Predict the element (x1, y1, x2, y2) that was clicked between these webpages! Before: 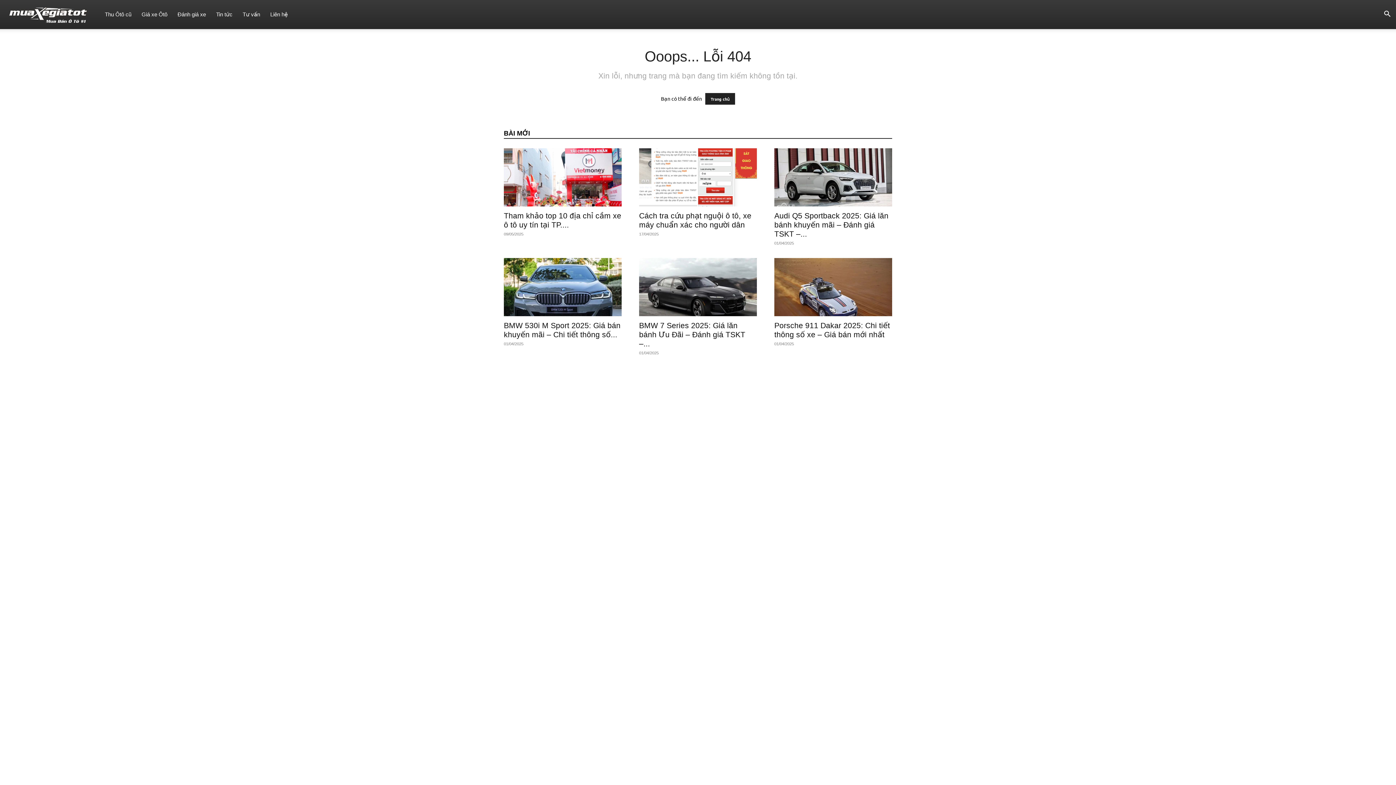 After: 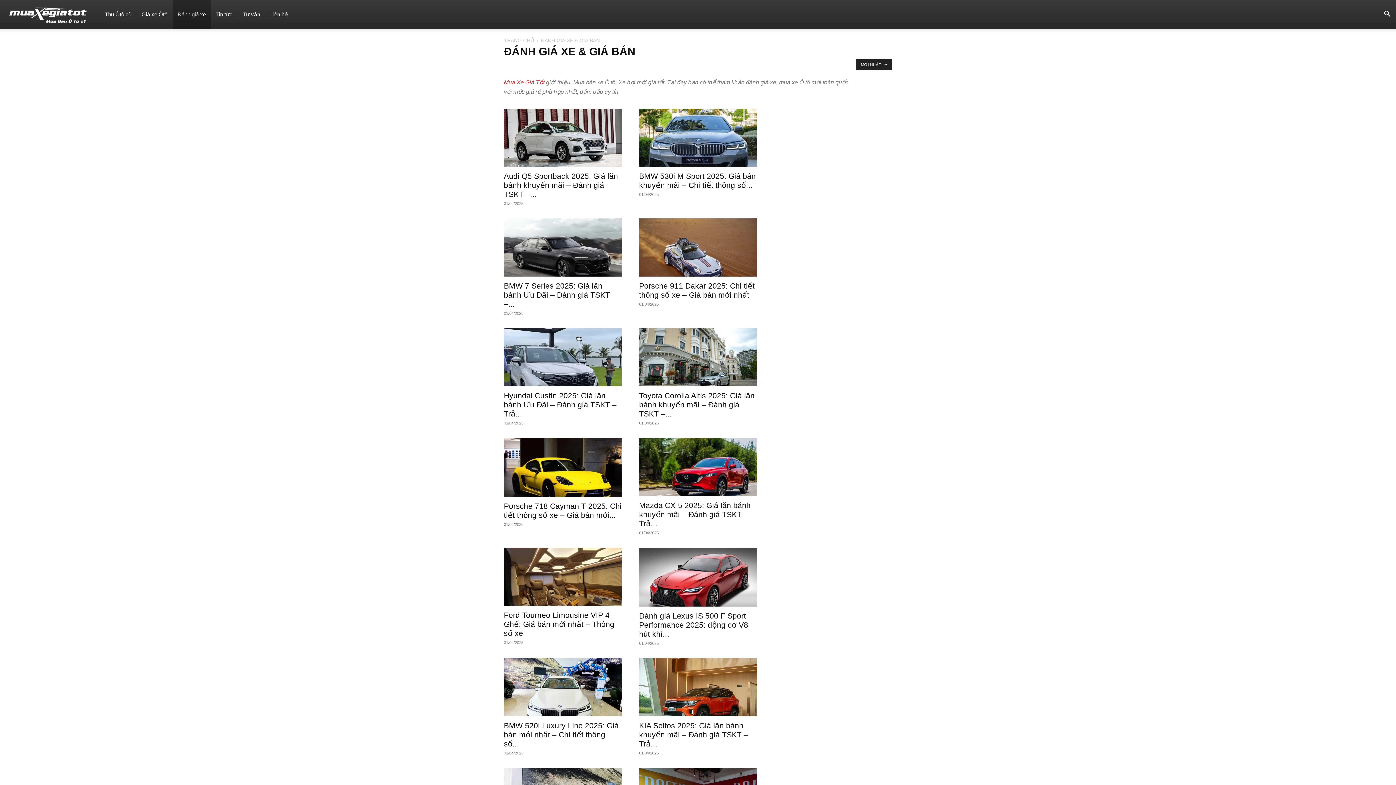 Action: bbox: (172, 0, 211, 29) label: Đánh giá xe